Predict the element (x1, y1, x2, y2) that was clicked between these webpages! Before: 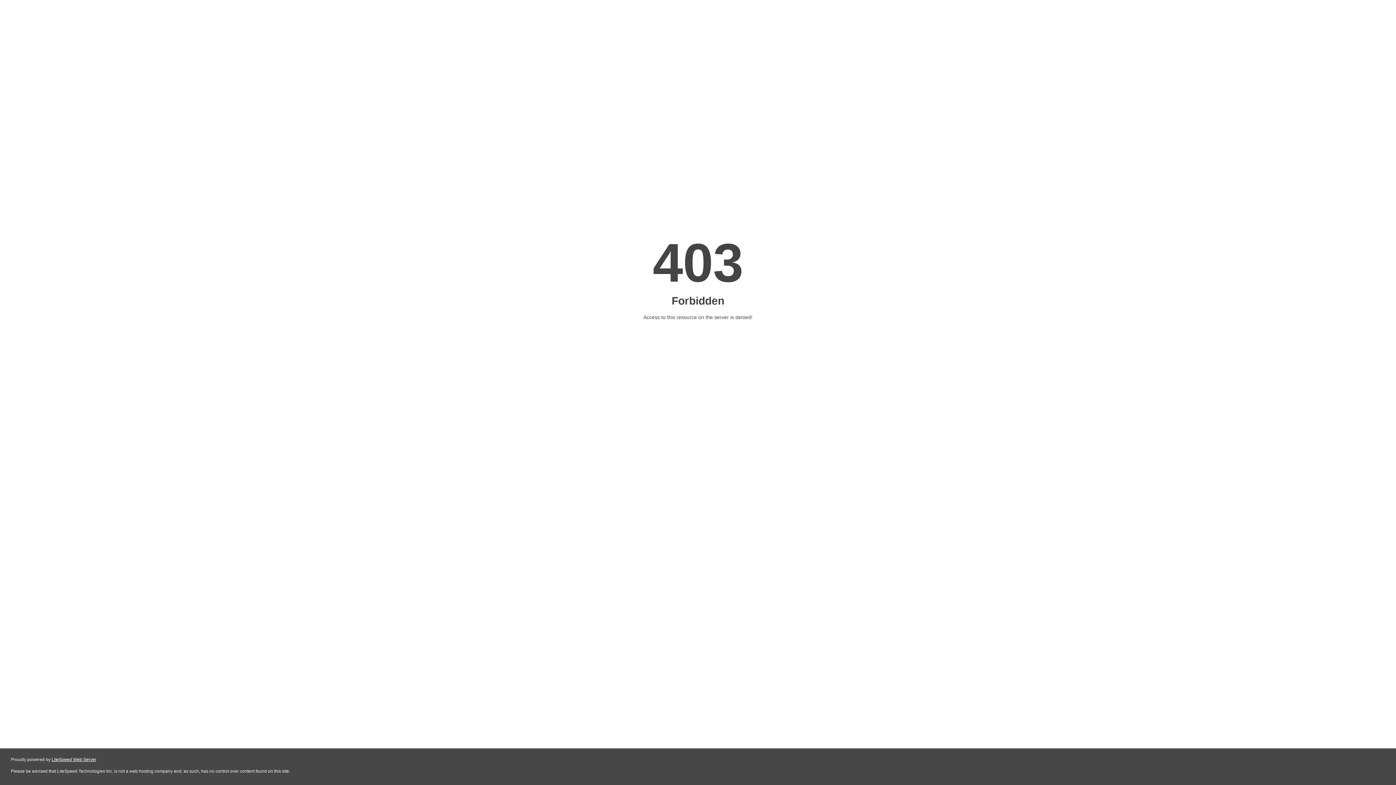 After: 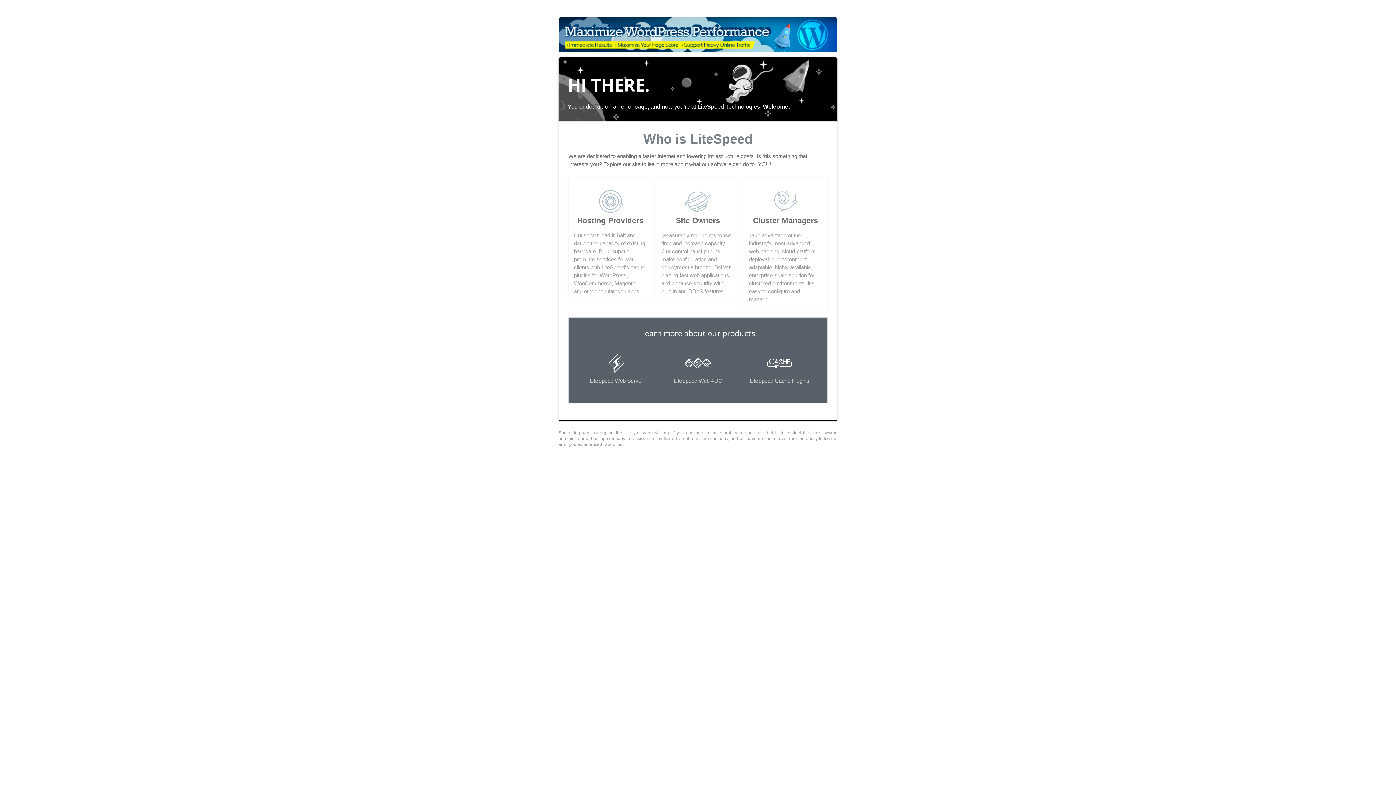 Action: bbox: (51, 757, 96, 762) label: LiteSpeed Web Server